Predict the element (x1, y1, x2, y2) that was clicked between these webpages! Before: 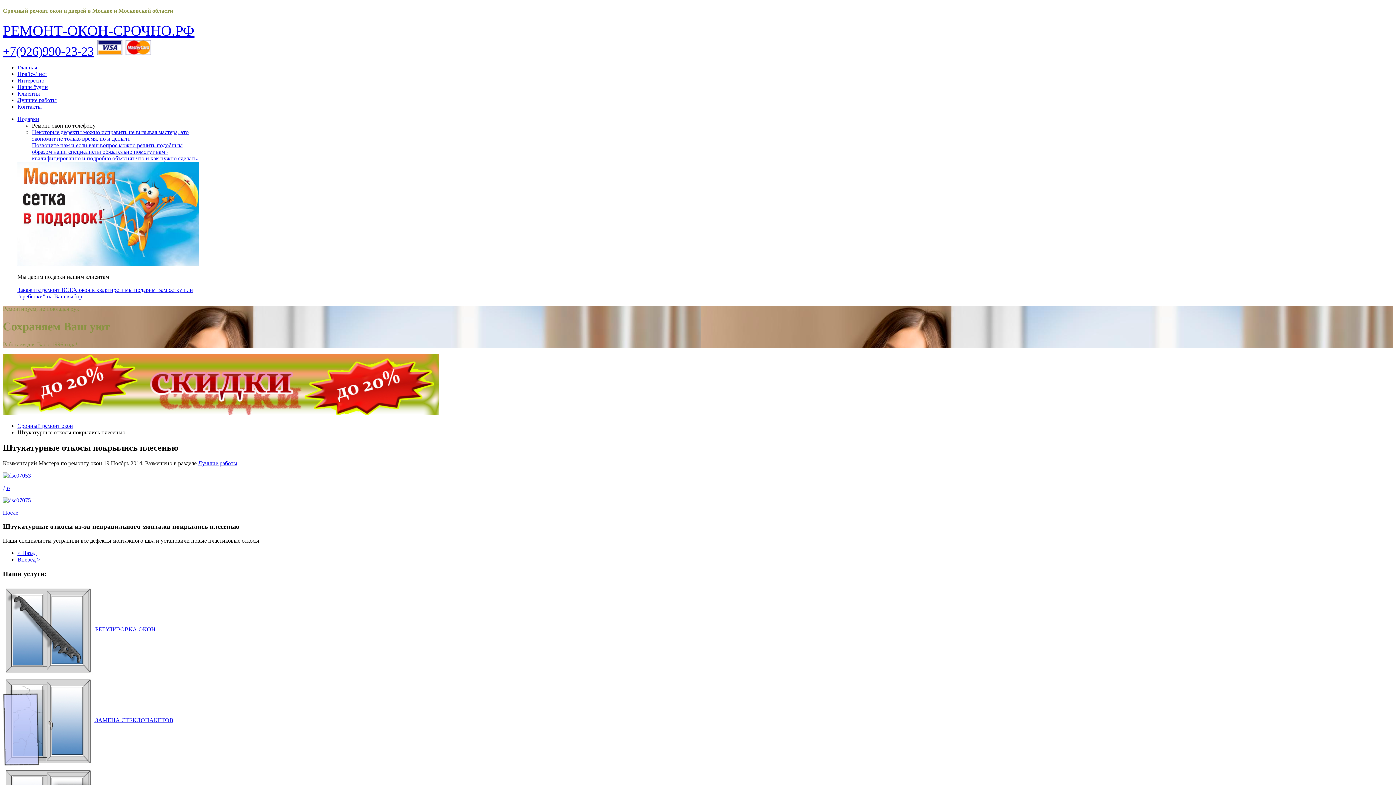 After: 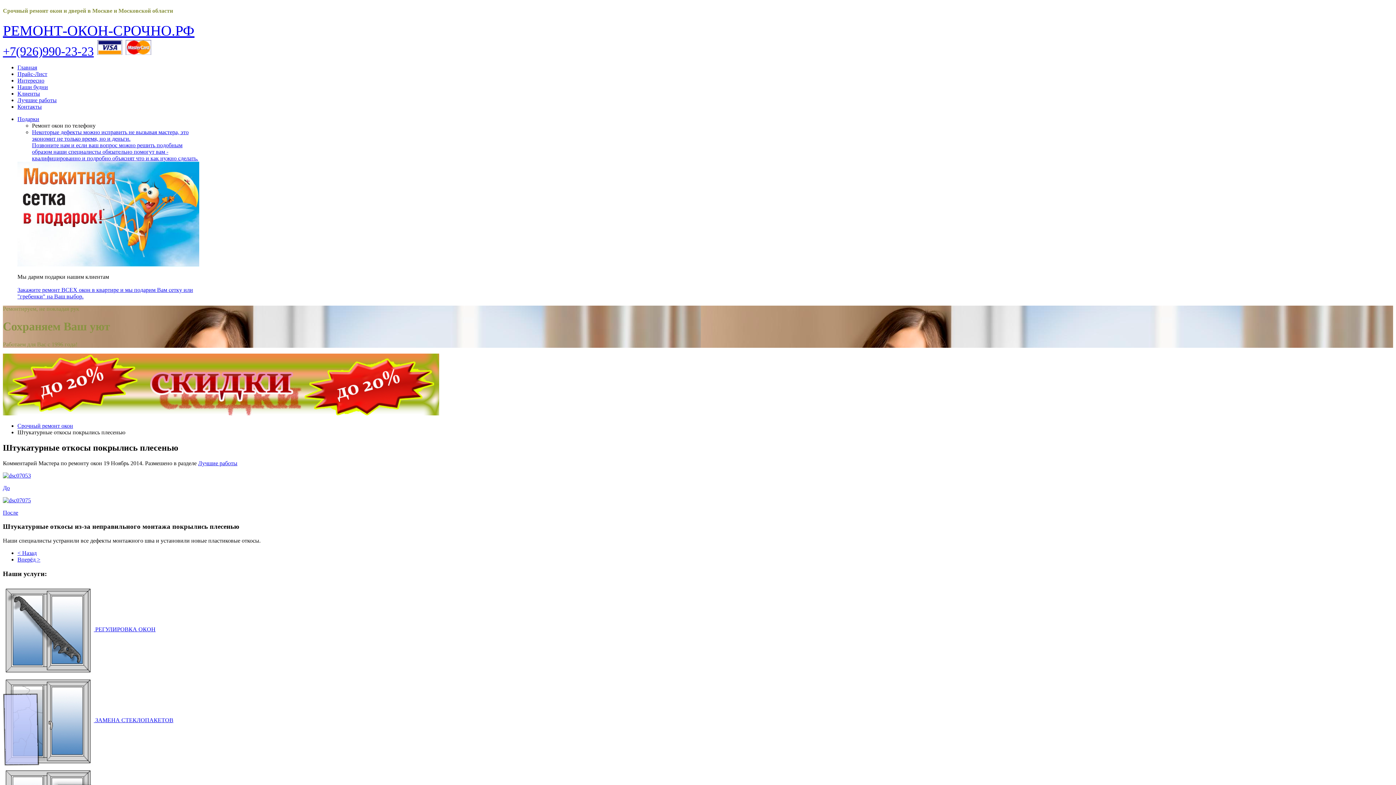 Action: bbox: (32, 128, 199, 161) label: Некоторые дефекты можно исправить не вызывая мастера, это экономит не только время, но и деньги.
Позвоните нам и если ваш вопрос можно решить подобным образом наши специалисты обязательно помогут вам - квалифицированно и подробно объяснят что и как нужно сделать.